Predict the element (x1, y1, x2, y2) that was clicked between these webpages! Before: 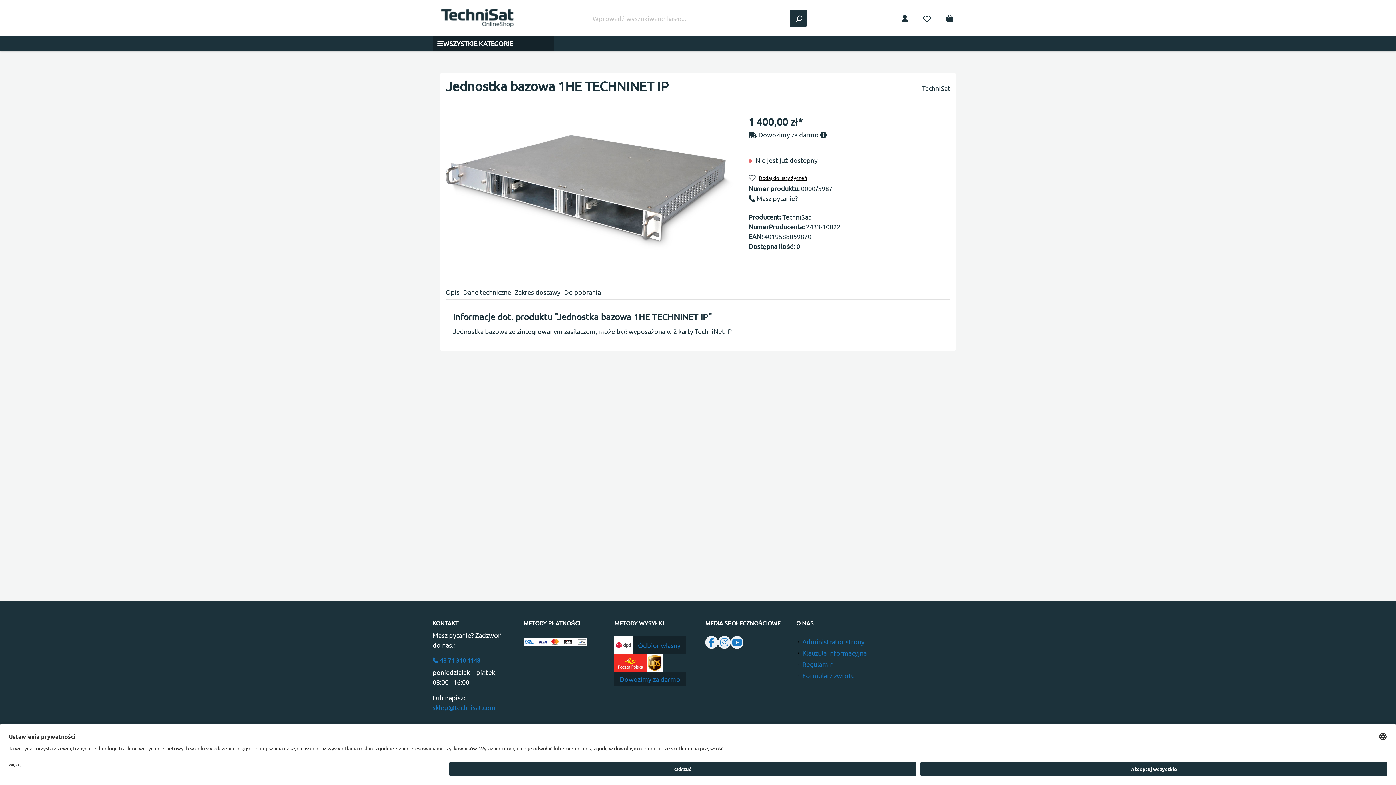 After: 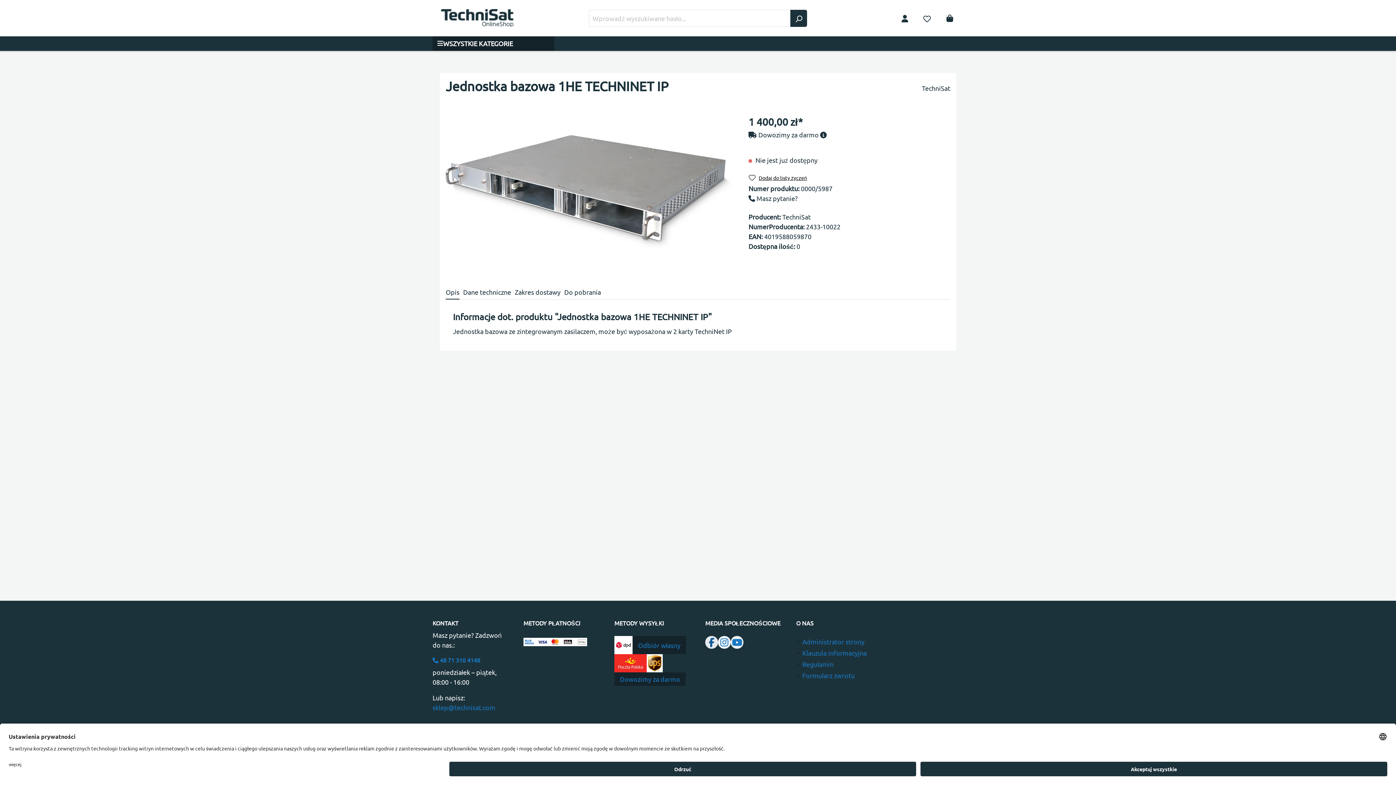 Action: label: Facebook Page bbox: (705, 636, 718, 649)